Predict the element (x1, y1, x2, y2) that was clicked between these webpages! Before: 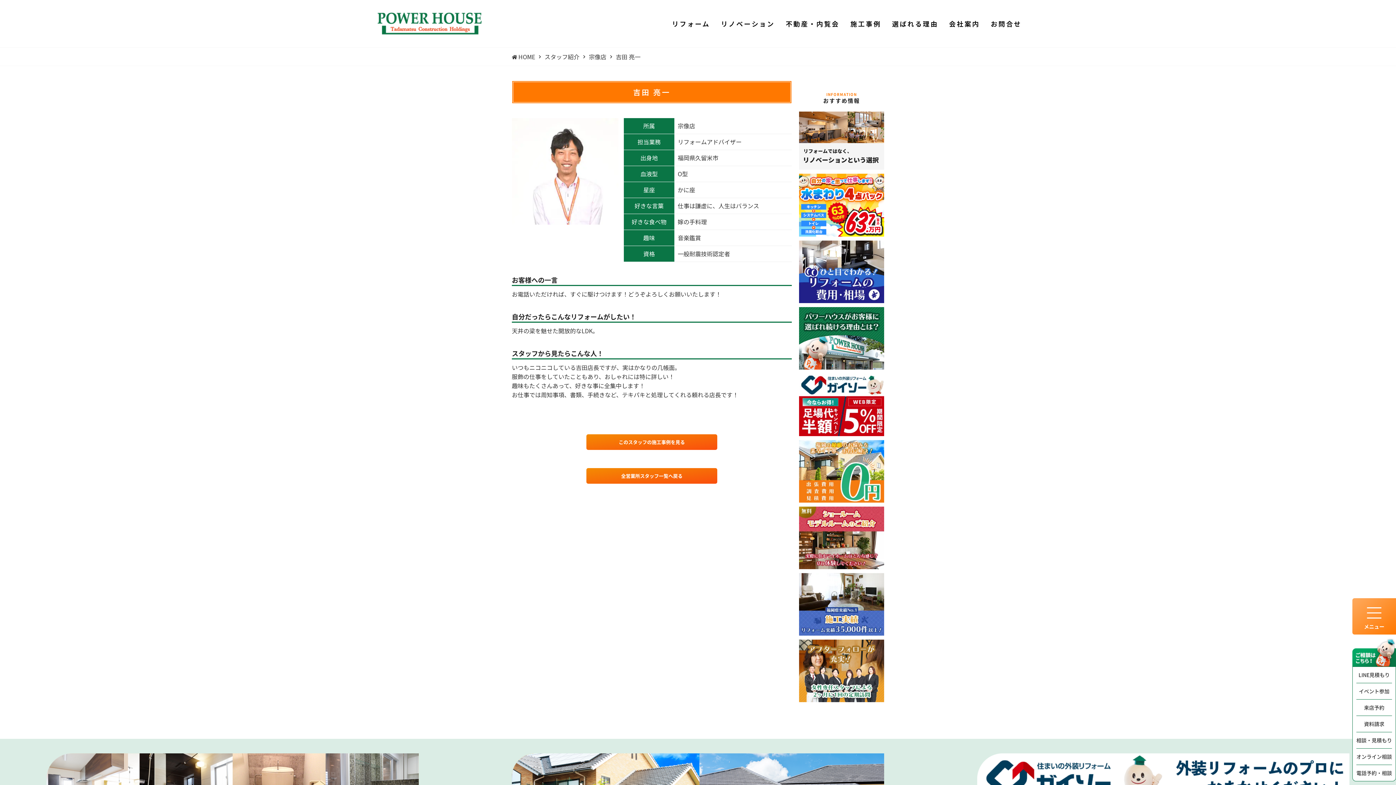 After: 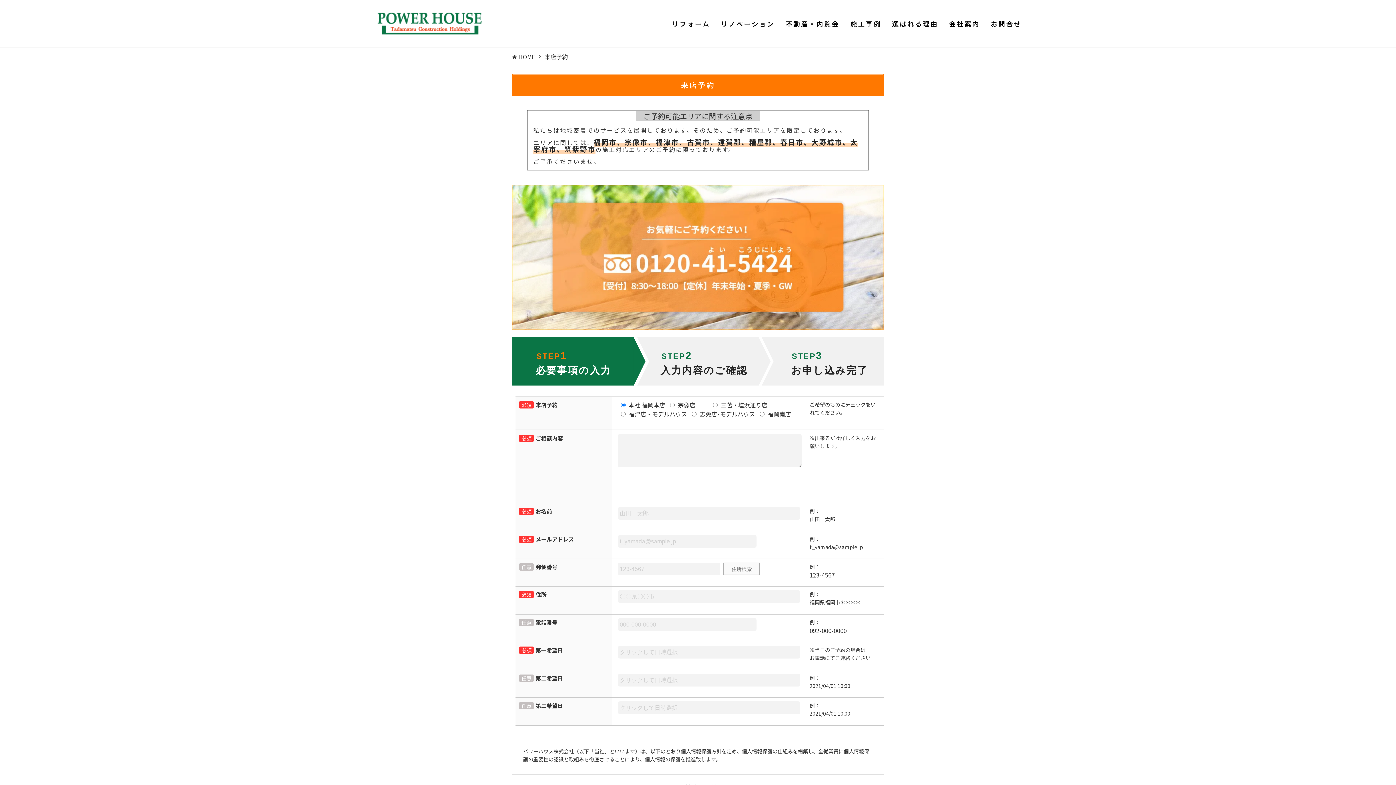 Action: label: 来店予約 bbox: (1356, 700, 1392, 716)